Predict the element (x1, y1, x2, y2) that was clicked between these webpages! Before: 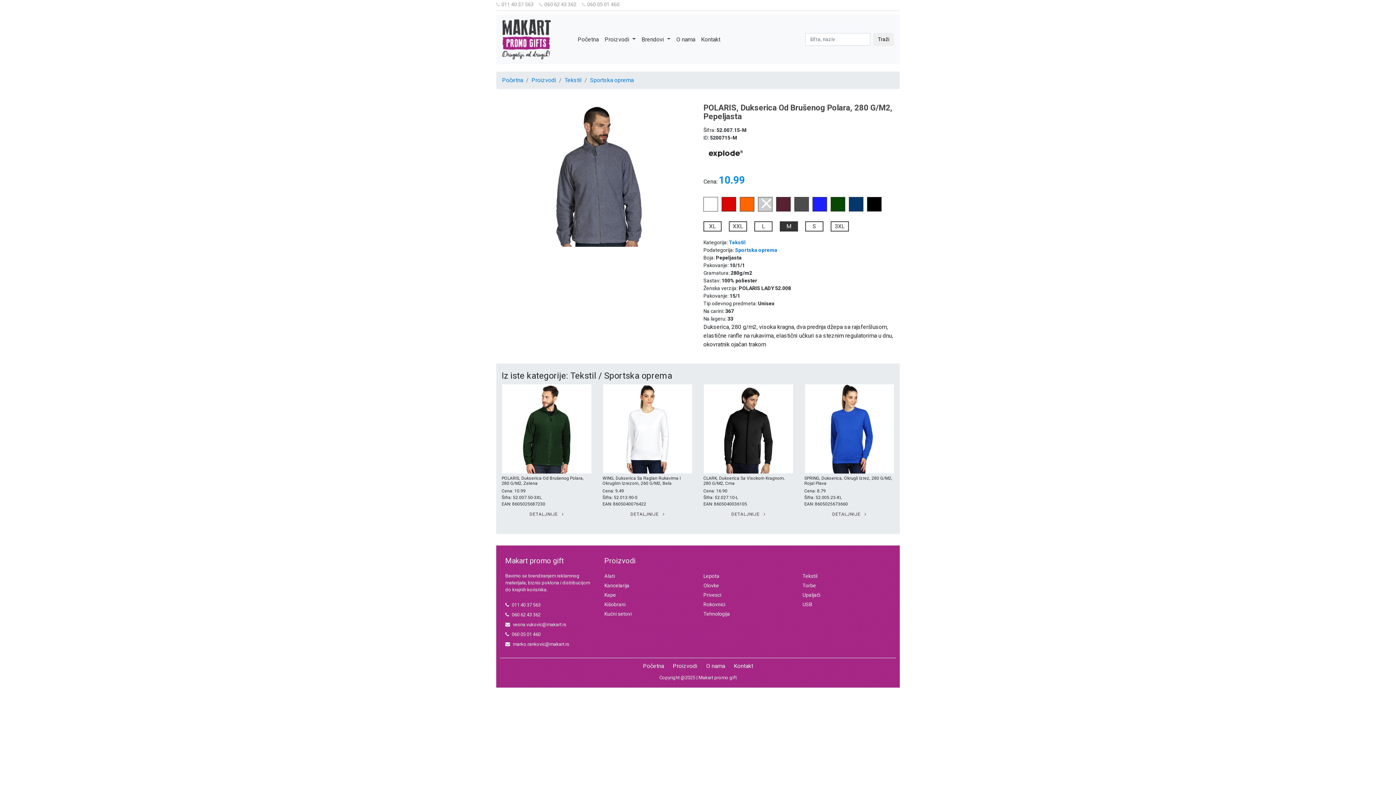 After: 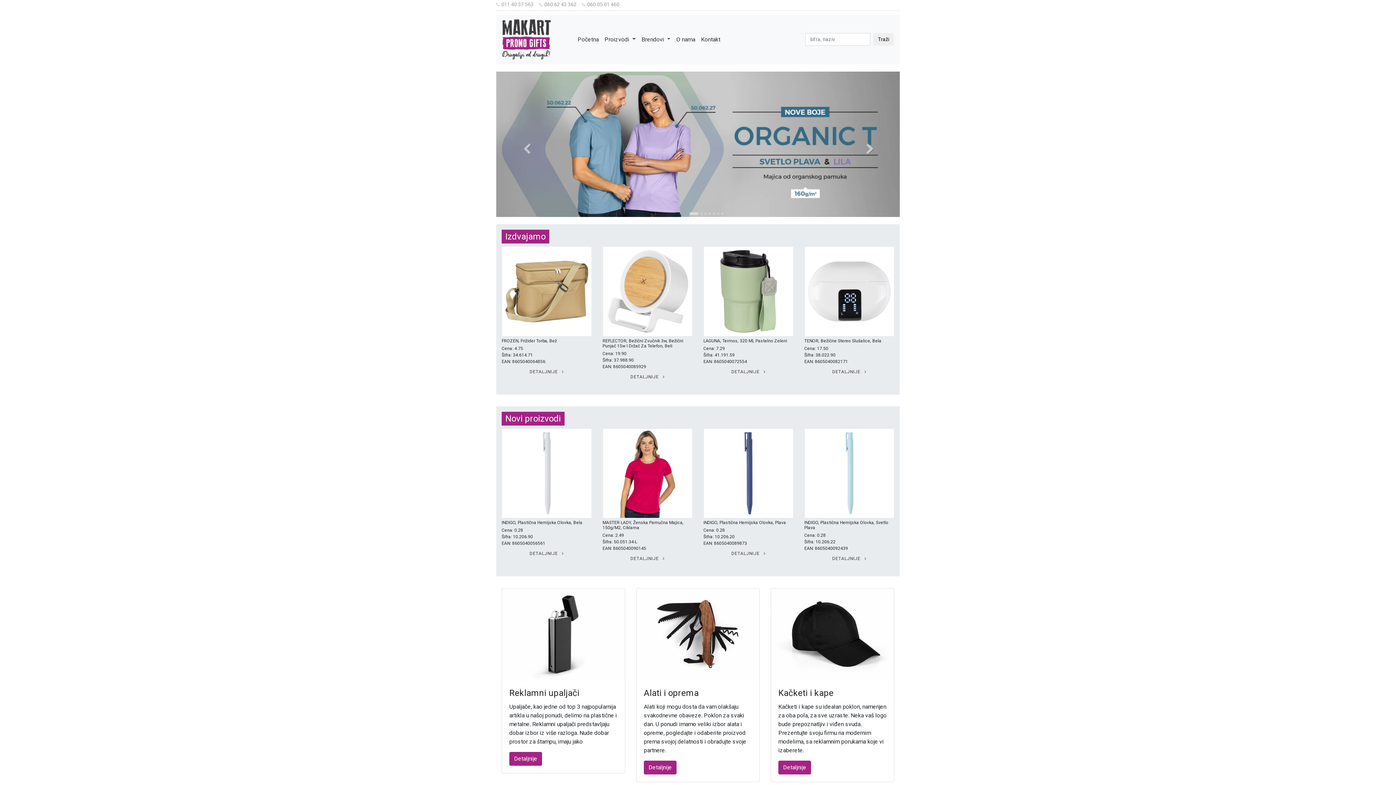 Action: label: Početna bbox: (574, 32, 601, 46)